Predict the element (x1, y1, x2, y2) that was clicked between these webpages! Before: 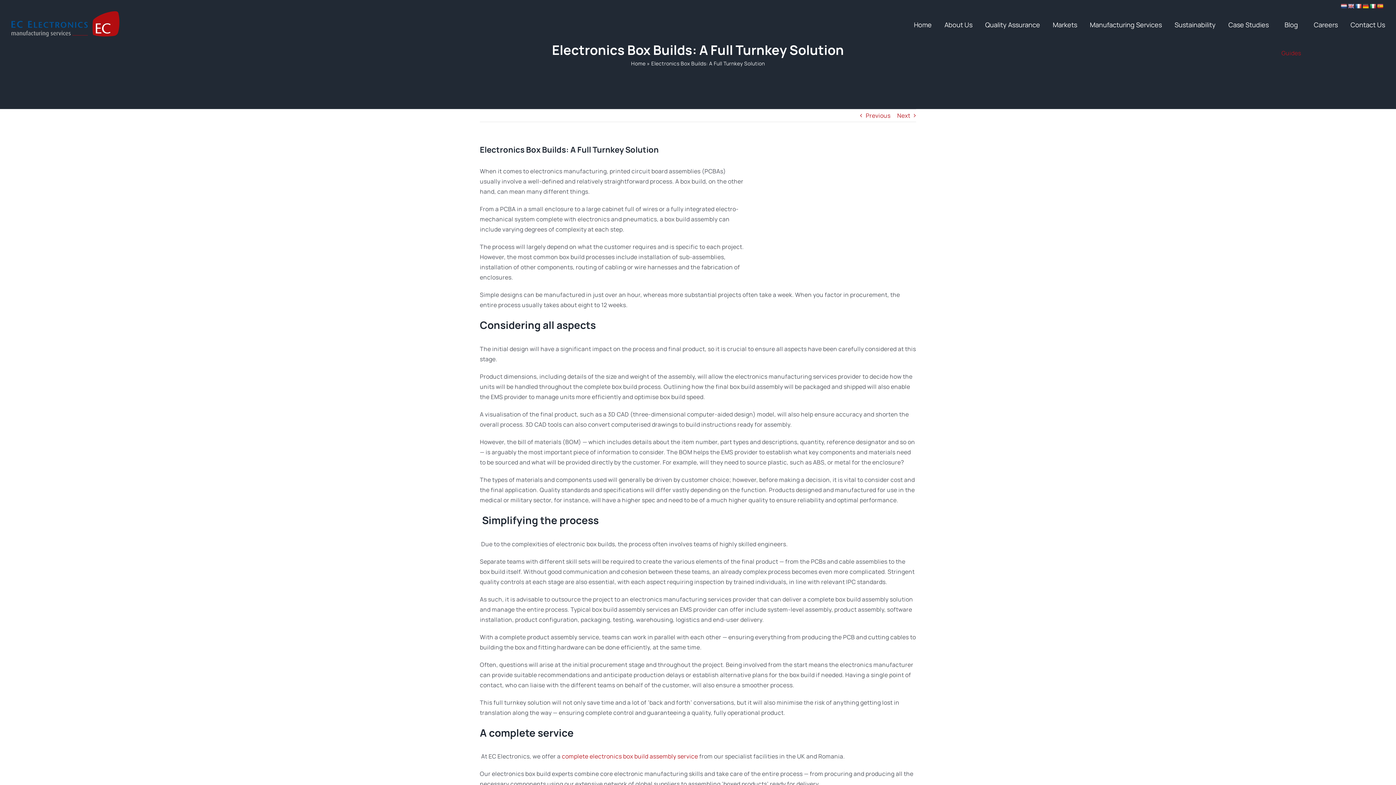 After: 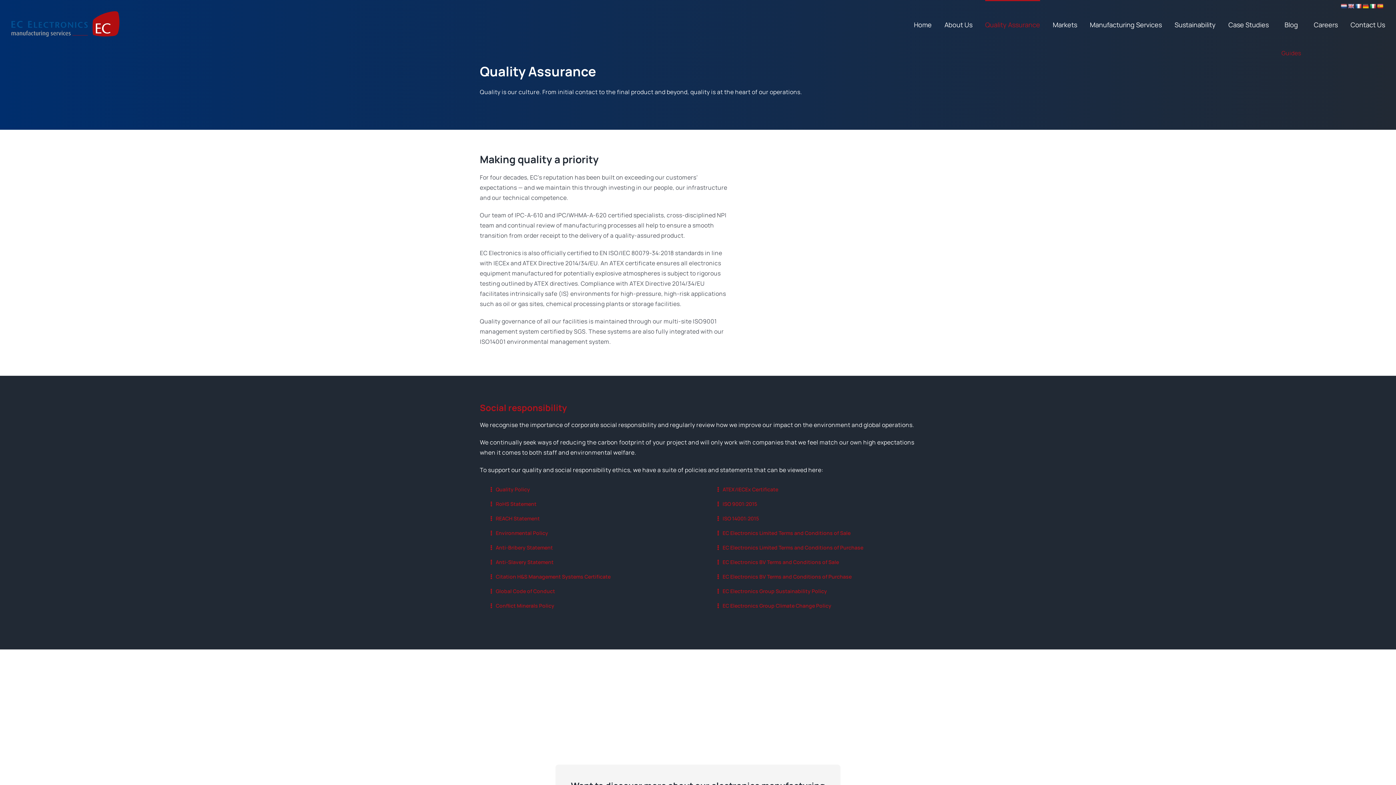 Action: label: Quality Assurance bbox: (985, 0, 1040, 48)